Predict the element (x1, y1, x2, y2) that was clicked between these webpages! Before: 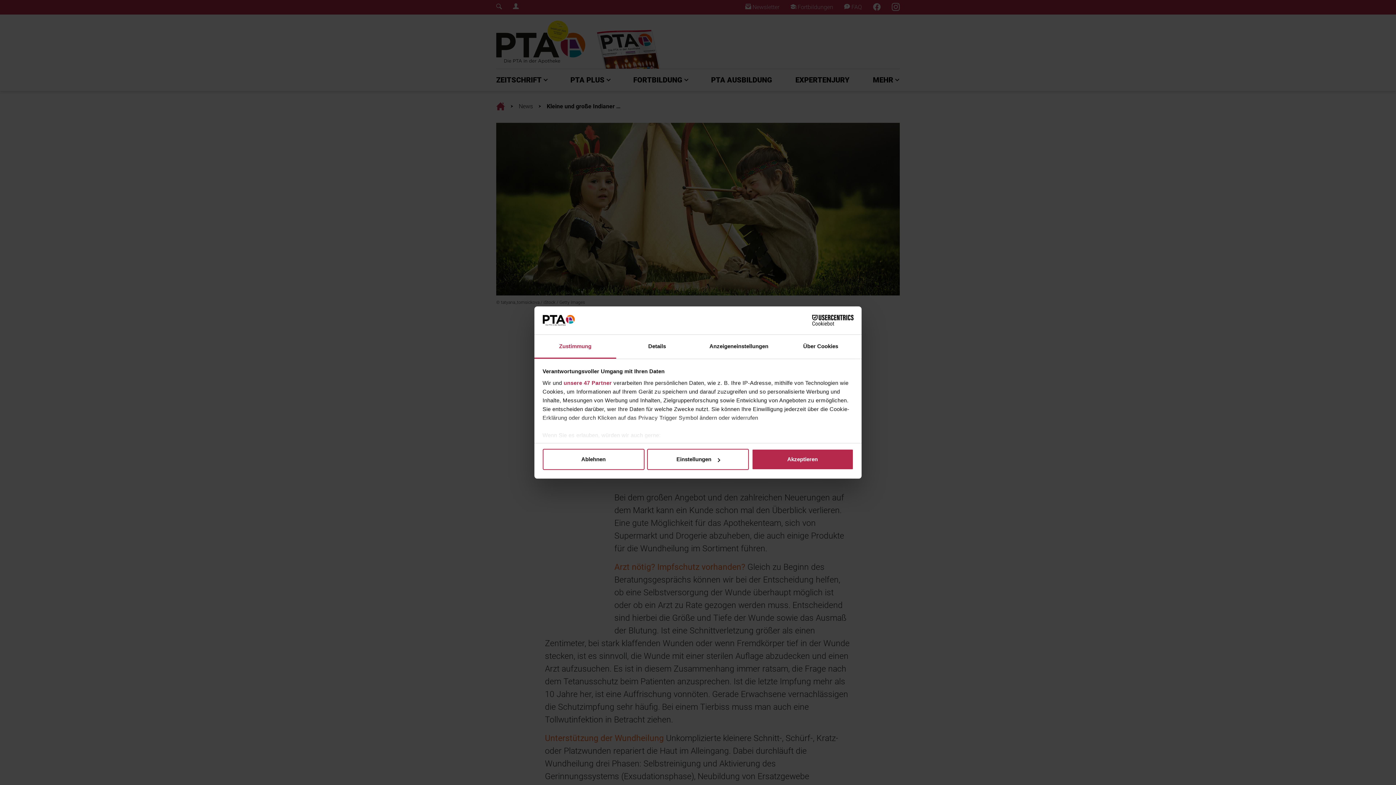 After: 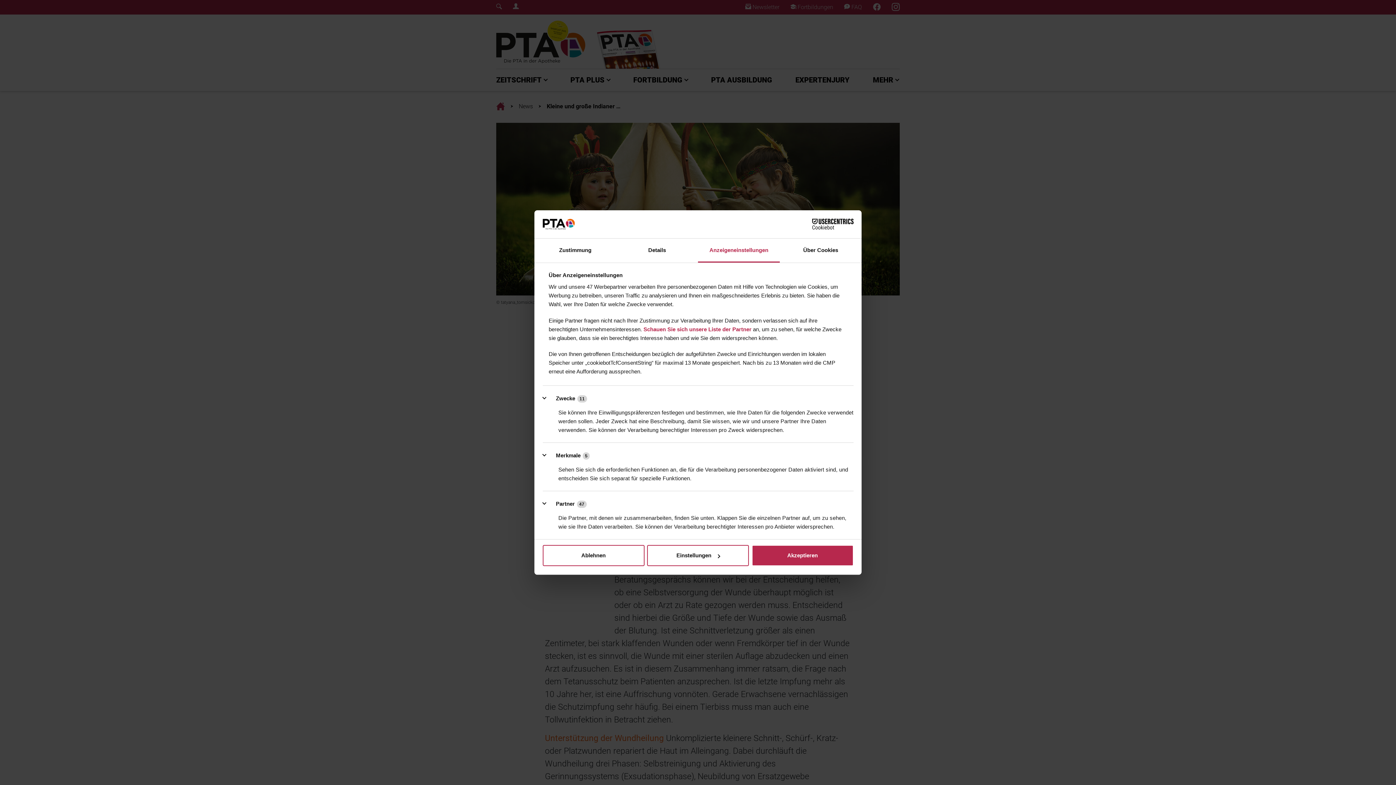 Action: label: Anzeigeneinstellungen bbox: (698, 334, 780, 358)